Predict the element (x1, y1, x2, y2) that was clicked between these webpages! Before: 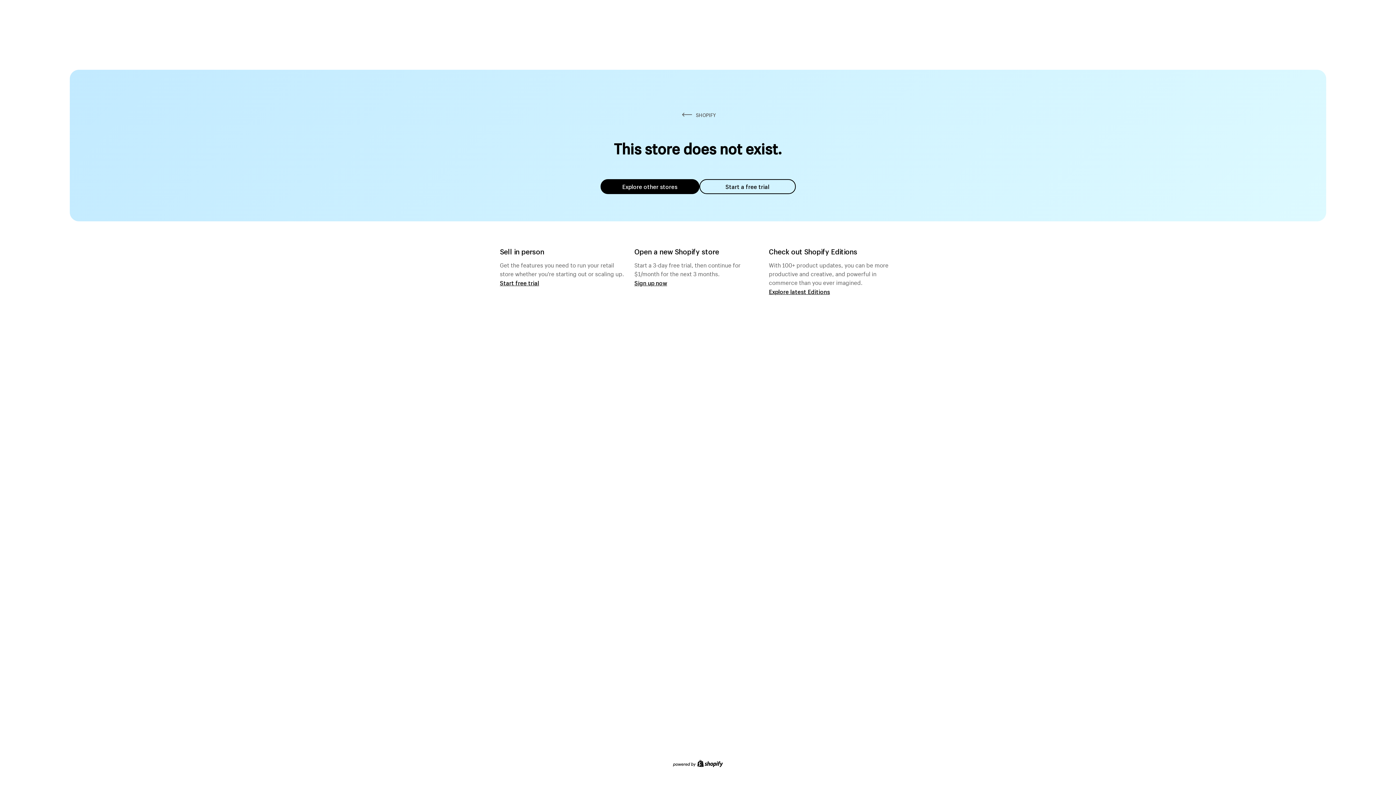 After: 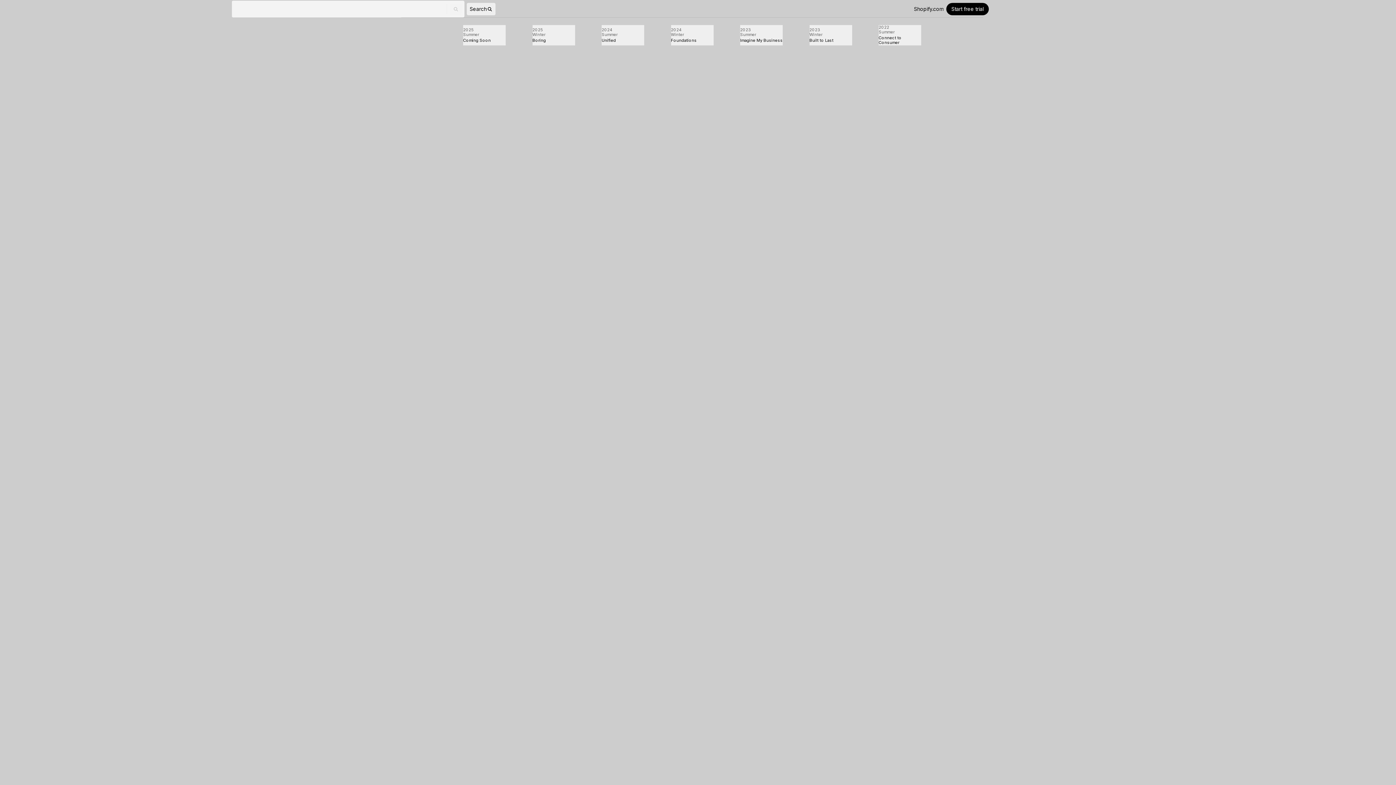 Action: bbox: (769, 287, 830, 295) label: Explore latest Editions